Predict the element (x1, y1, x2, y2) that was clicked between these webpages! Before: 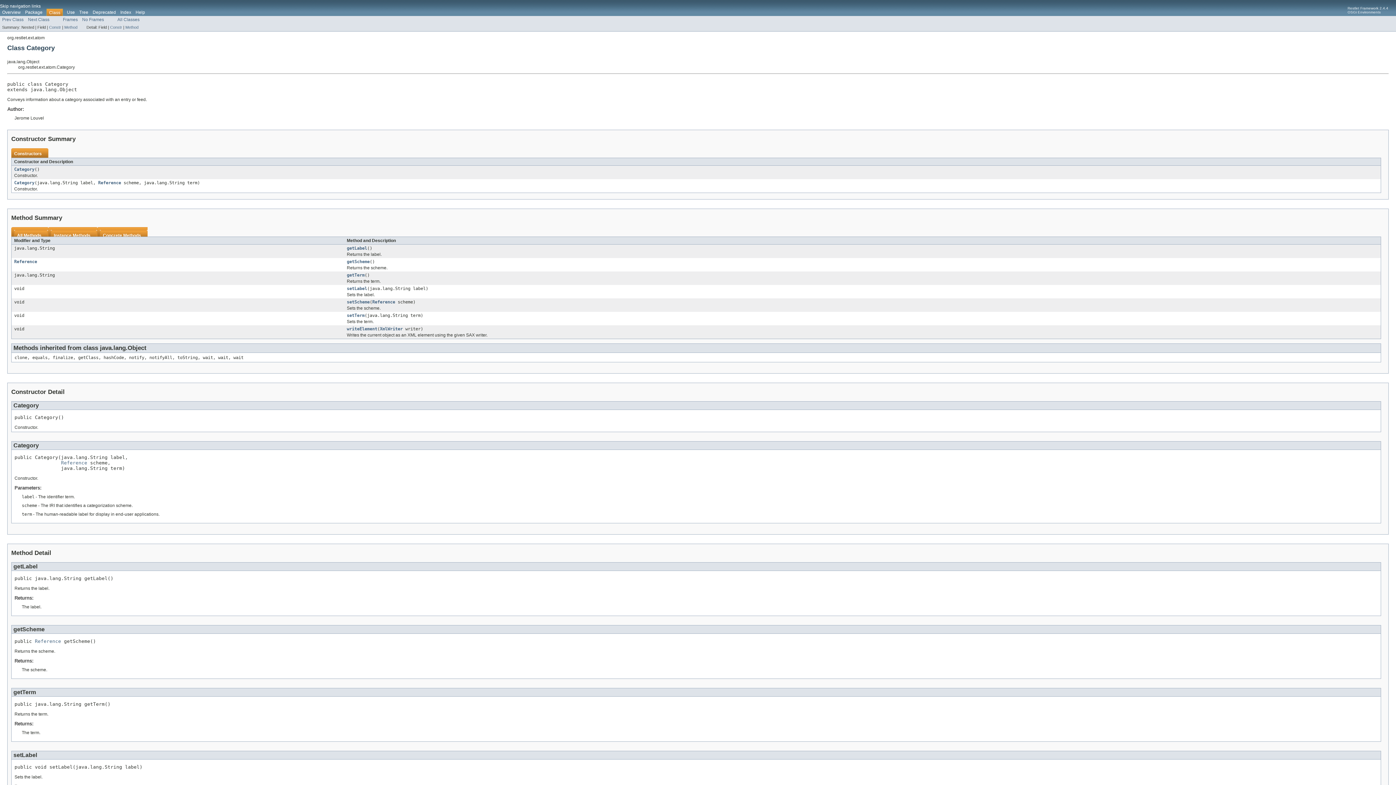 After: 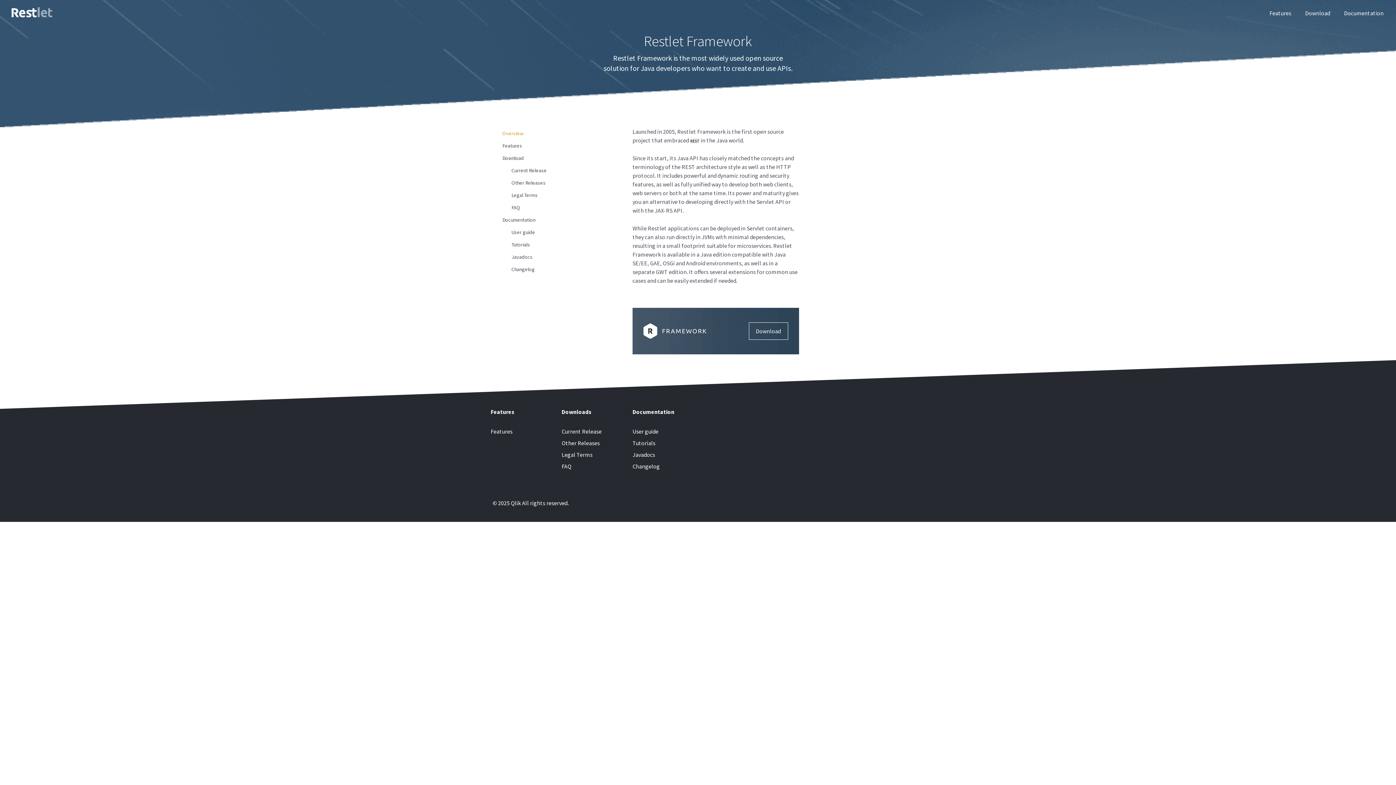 Action: label: Reference bbox: (34, 638, 61, 644)